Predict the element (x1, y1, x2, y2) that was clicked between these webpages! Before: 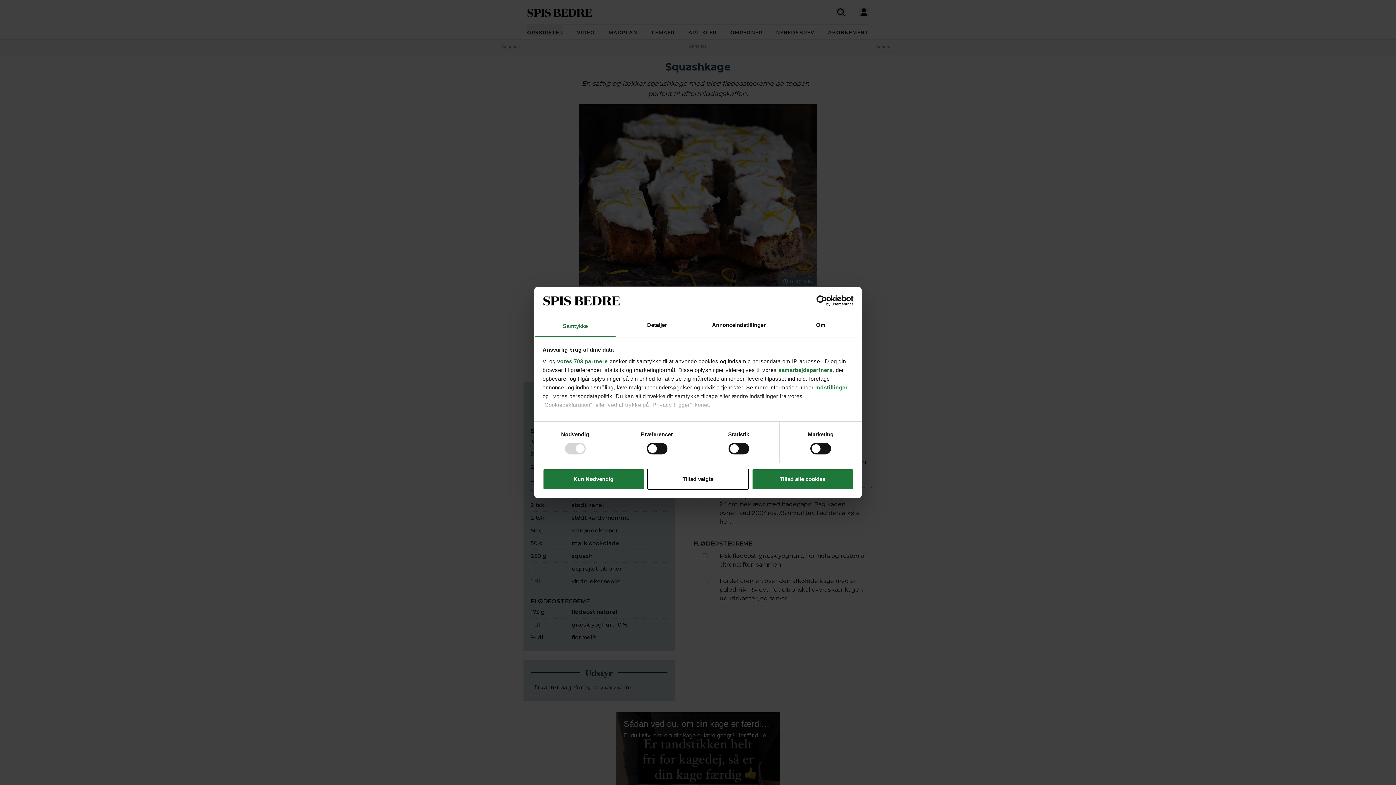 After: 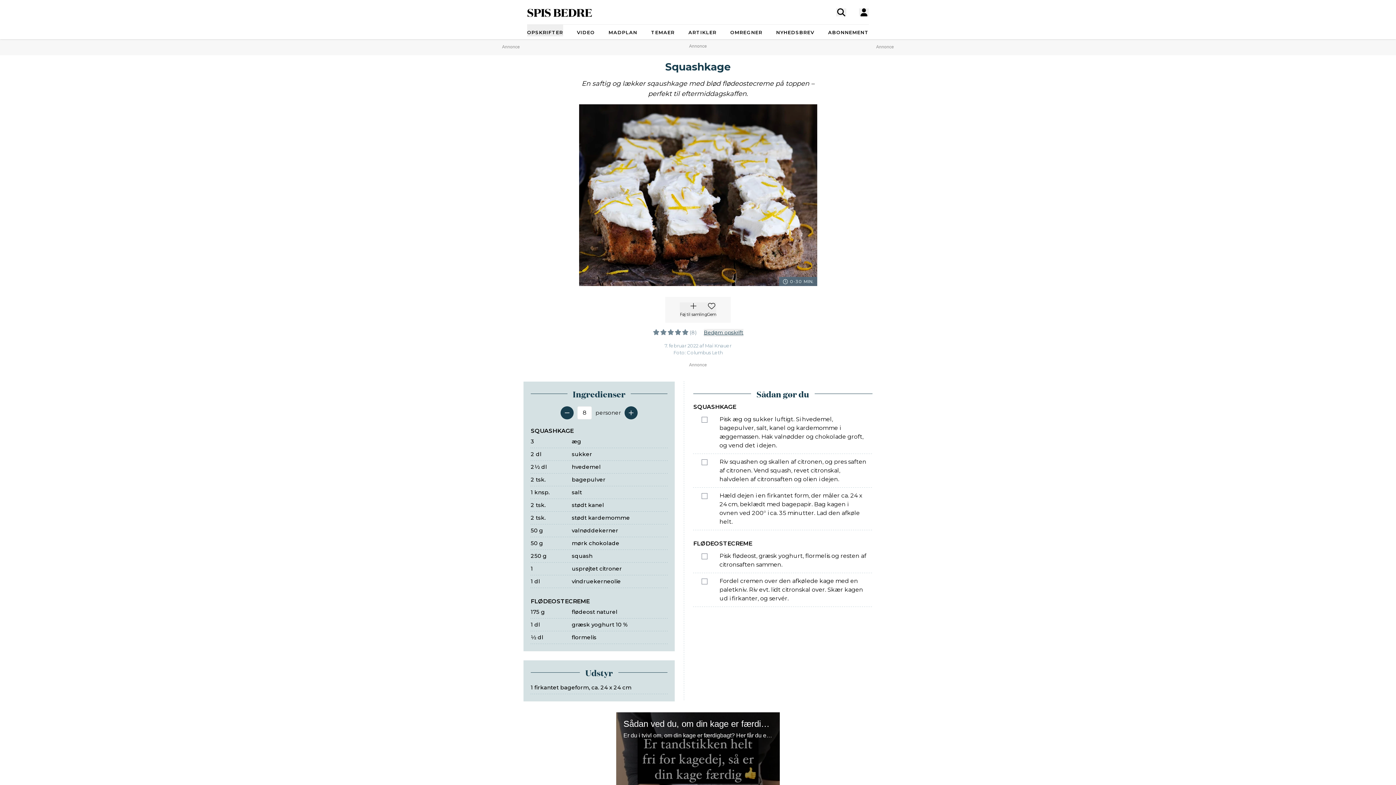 Action: label: Kun Nødvendig bbox: (542, 468, 644, 489)